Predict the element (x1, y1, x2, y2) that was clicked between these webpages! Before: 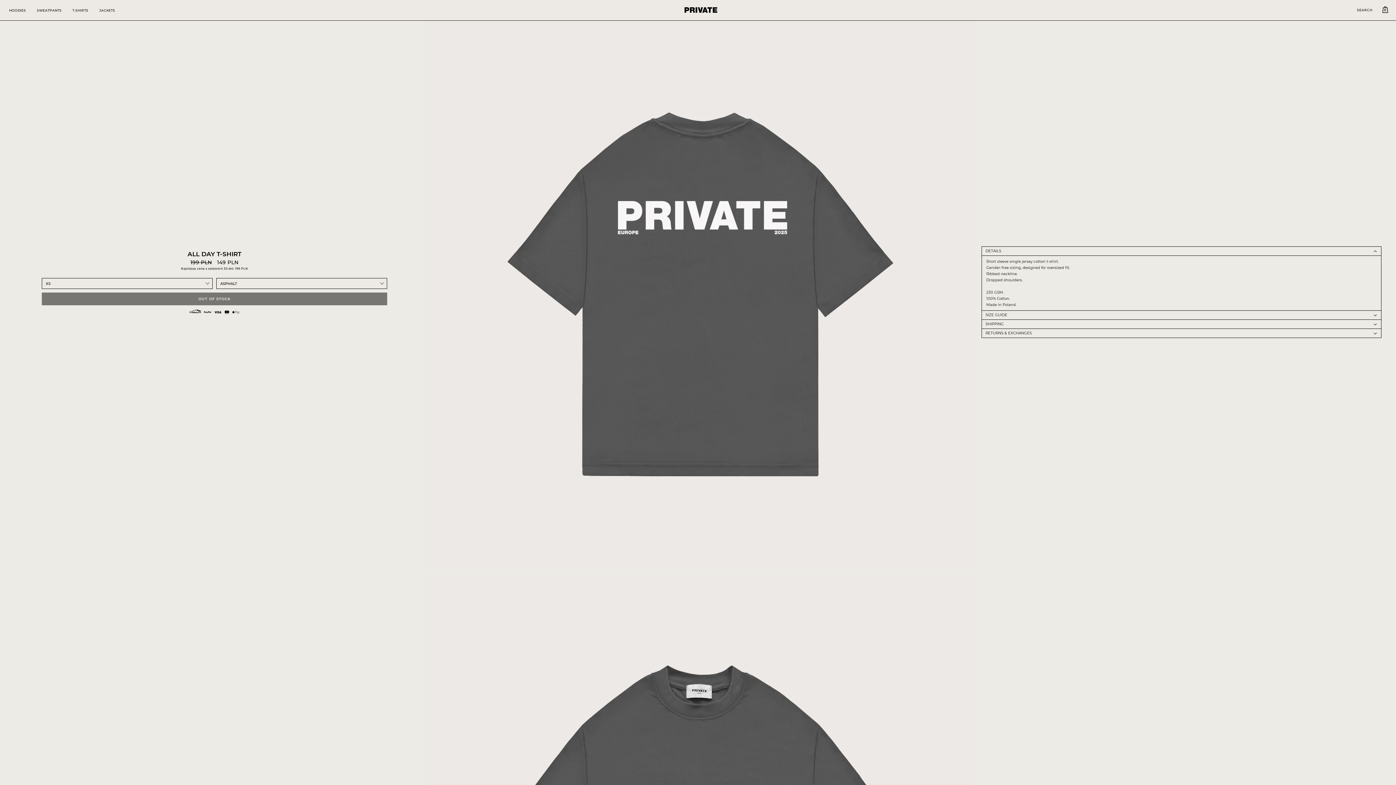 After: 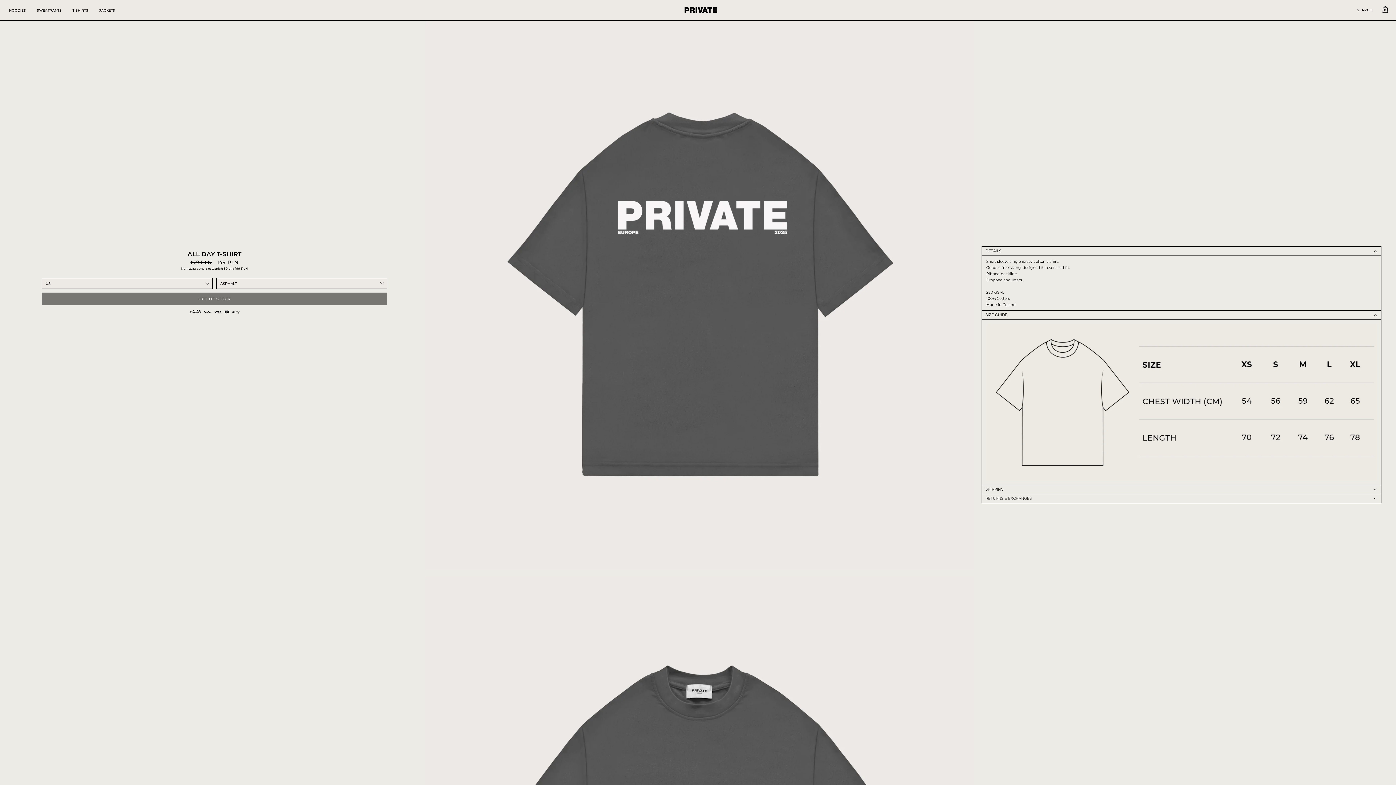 Action: bbox: (982, 310, 1381, 319) label: SIZE GUIDE